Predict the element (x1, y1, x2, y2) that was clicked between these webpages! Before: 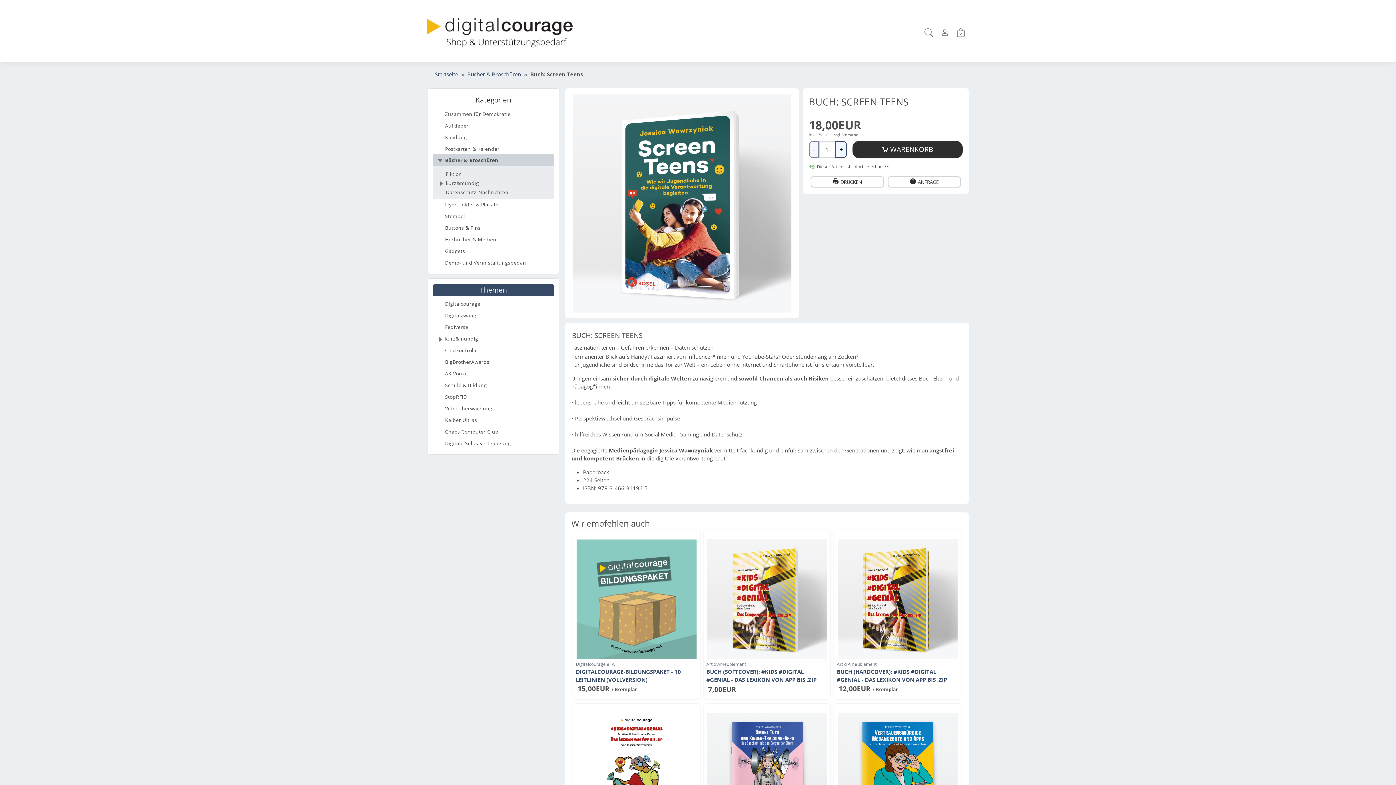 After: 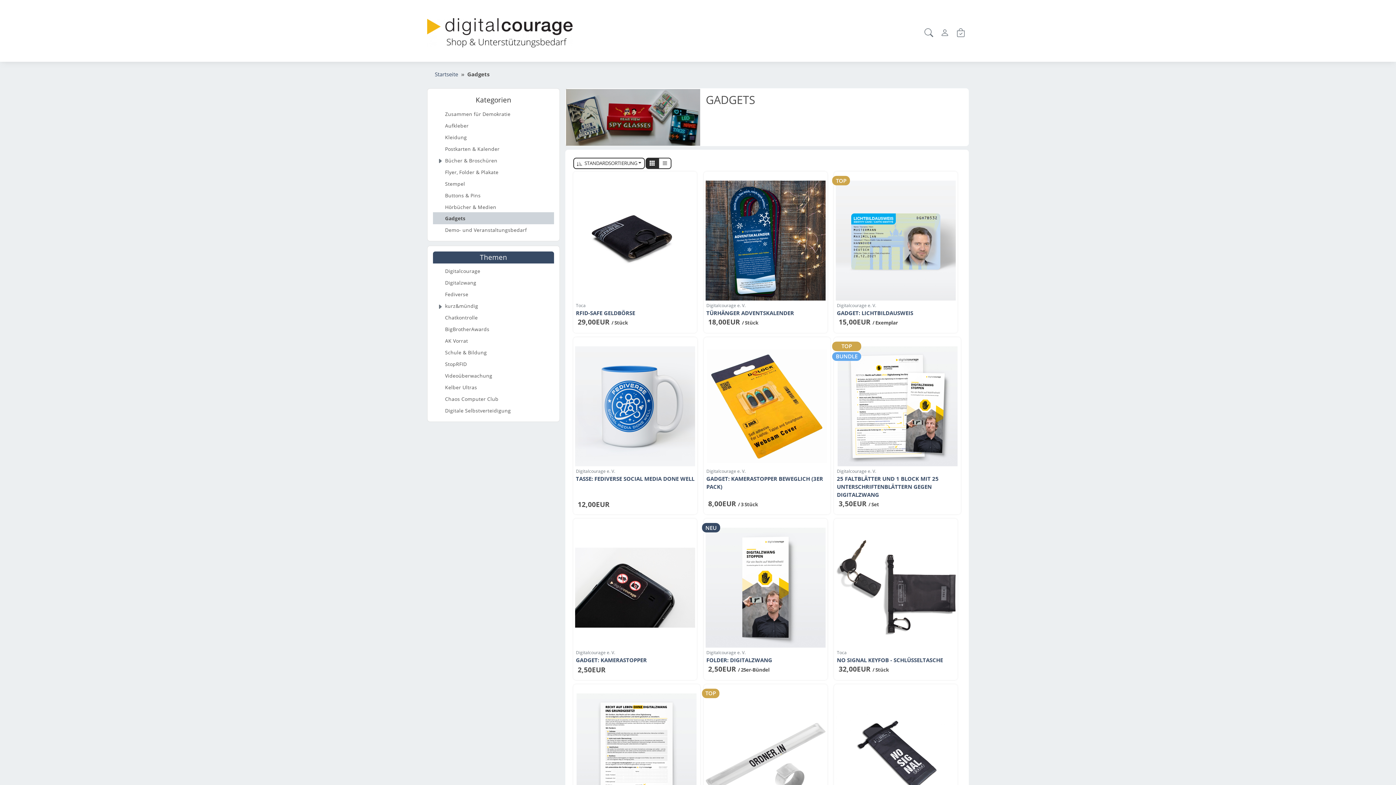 Action: bbox: (433, 245, 554, 256) label: Gadgets